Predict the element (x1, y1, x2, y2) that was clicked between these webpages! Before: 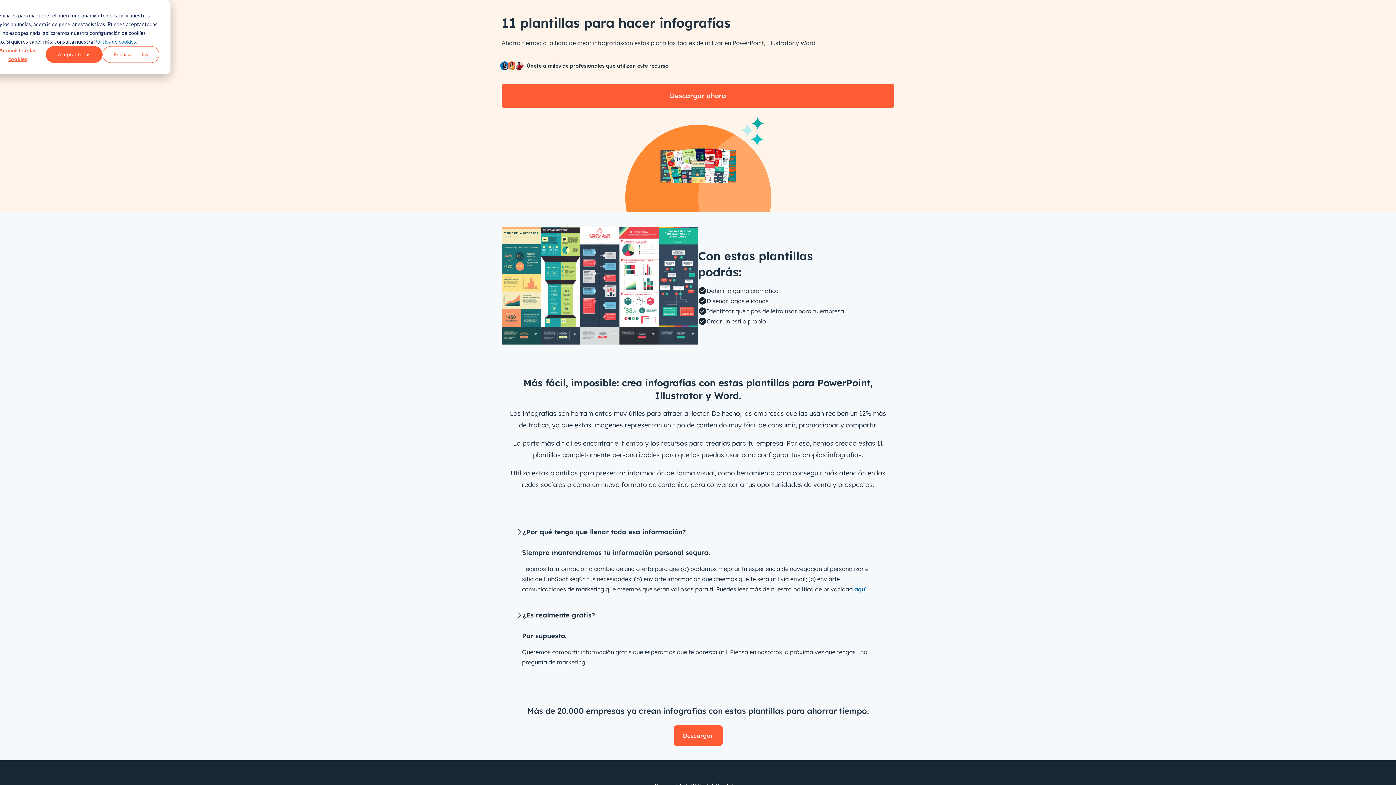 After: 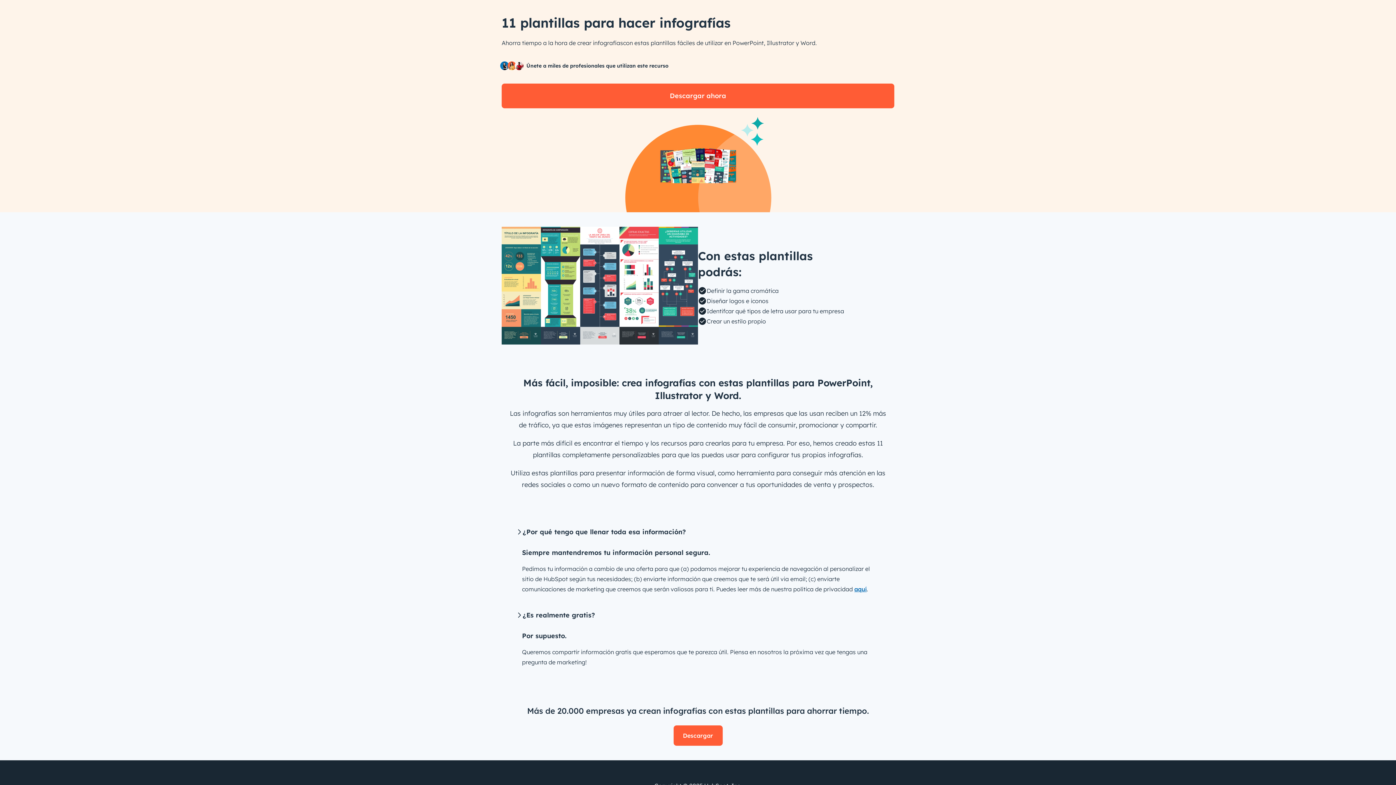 Action: bbox: (102, 46, 159, 62) label: Rechazar todas